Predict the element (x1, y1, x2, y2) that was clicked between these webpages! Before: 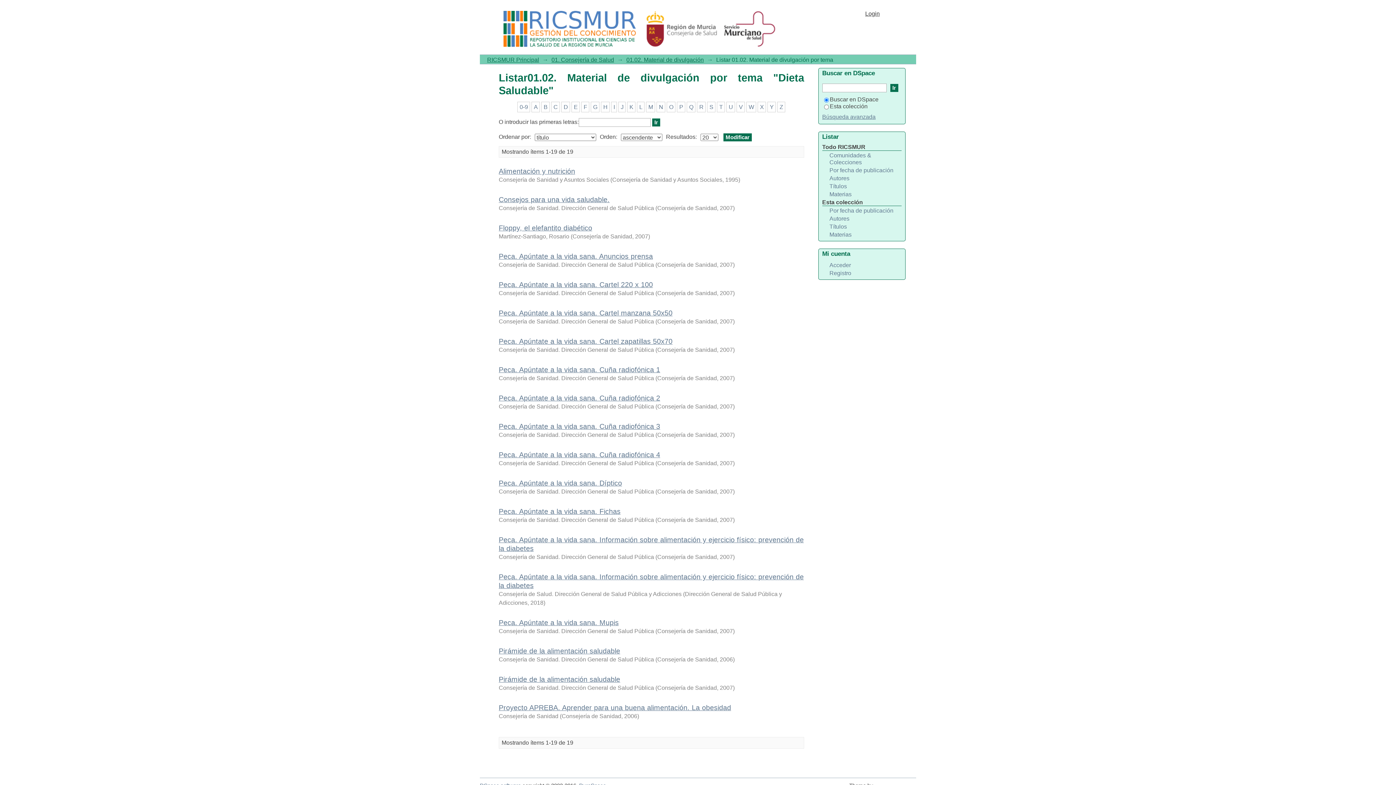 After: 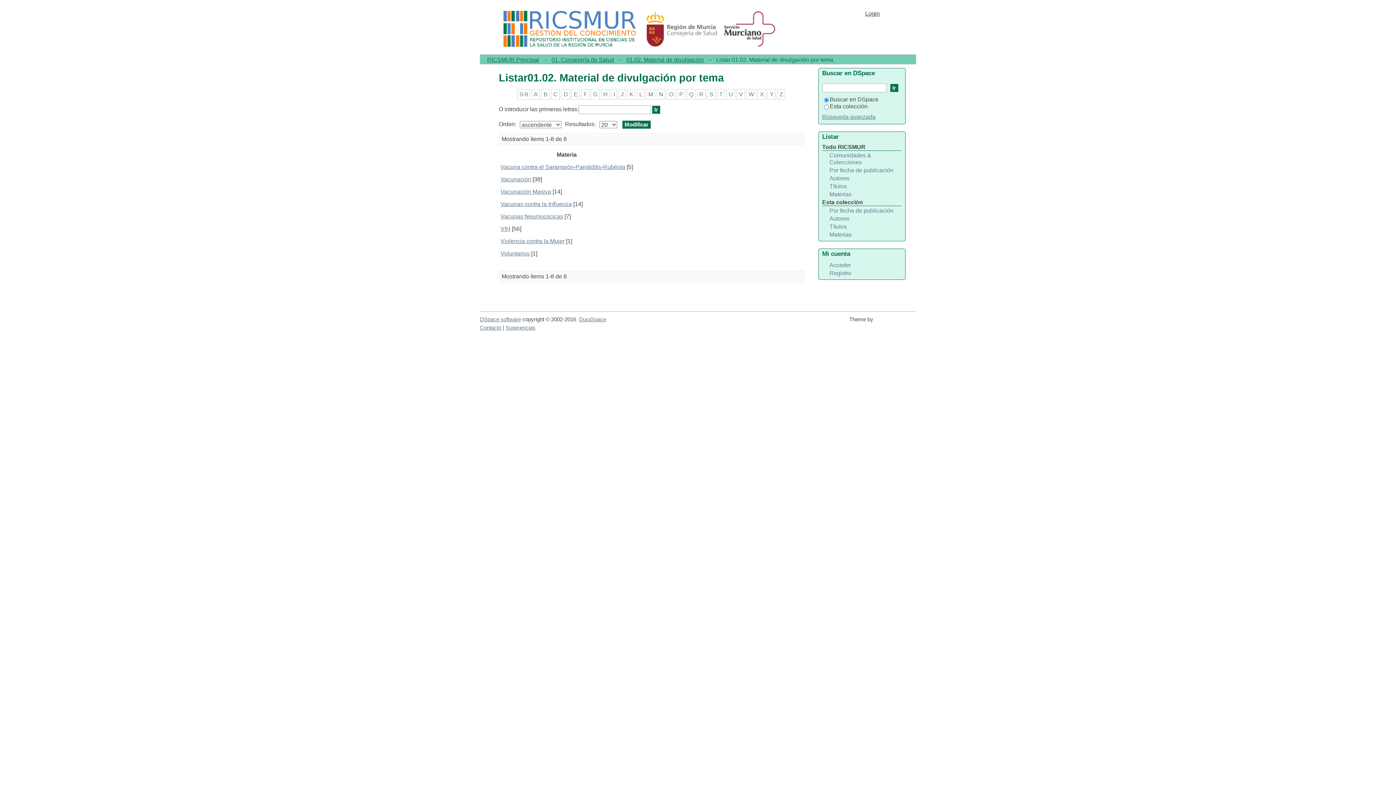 Action: label: V bbox: (736, 101, 745, 112)